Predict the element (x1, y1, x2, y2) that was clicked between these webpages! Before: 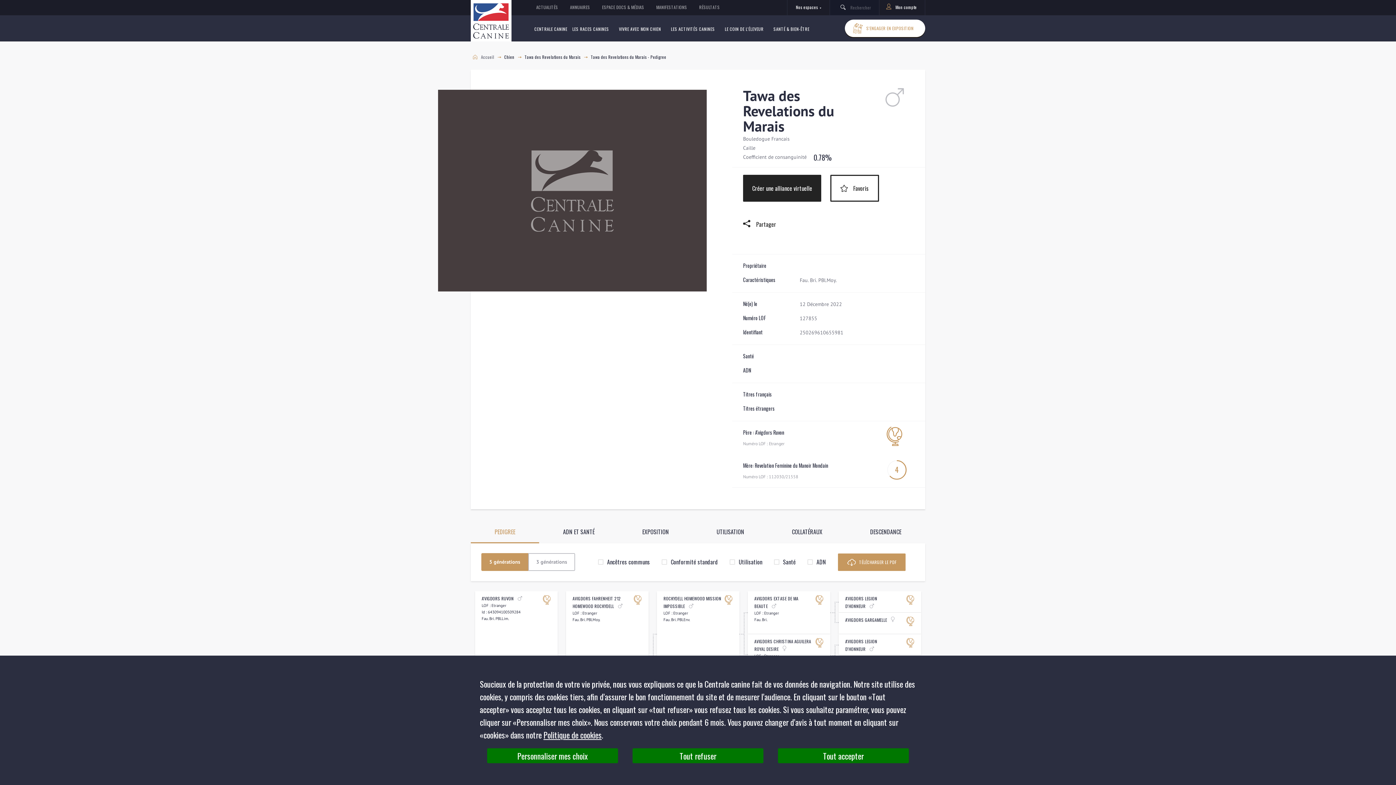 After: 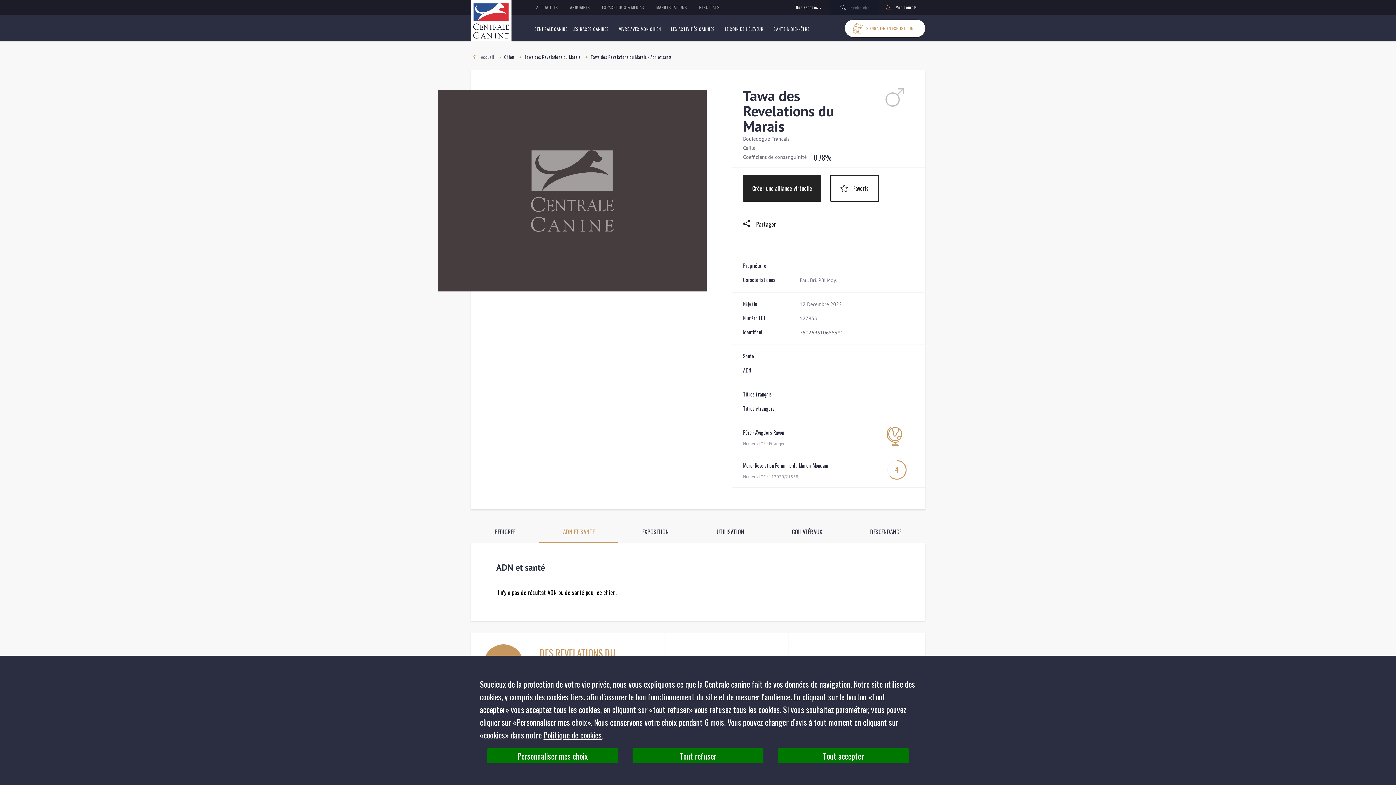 Action: label: ADN ET SANTÉ bbox: (539, 448, 618, 471)